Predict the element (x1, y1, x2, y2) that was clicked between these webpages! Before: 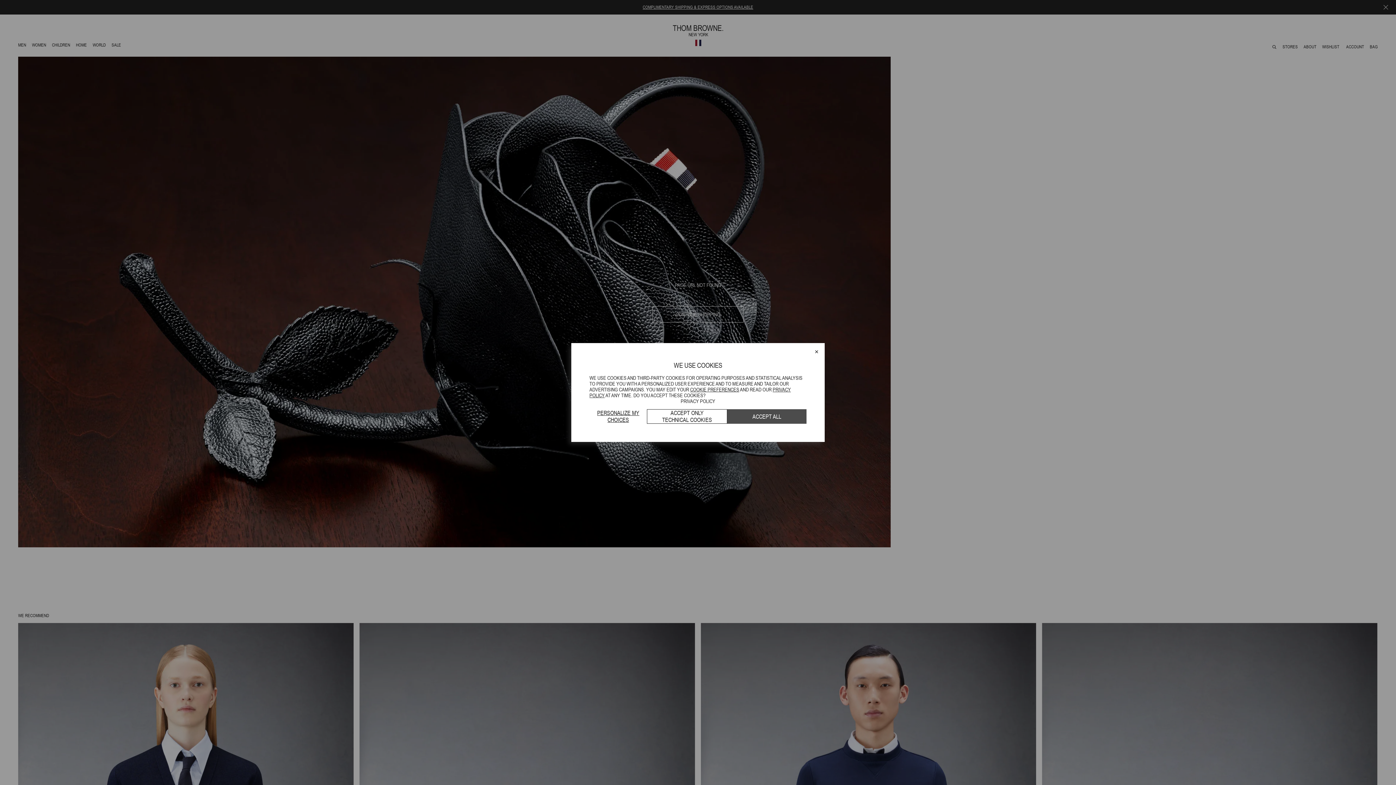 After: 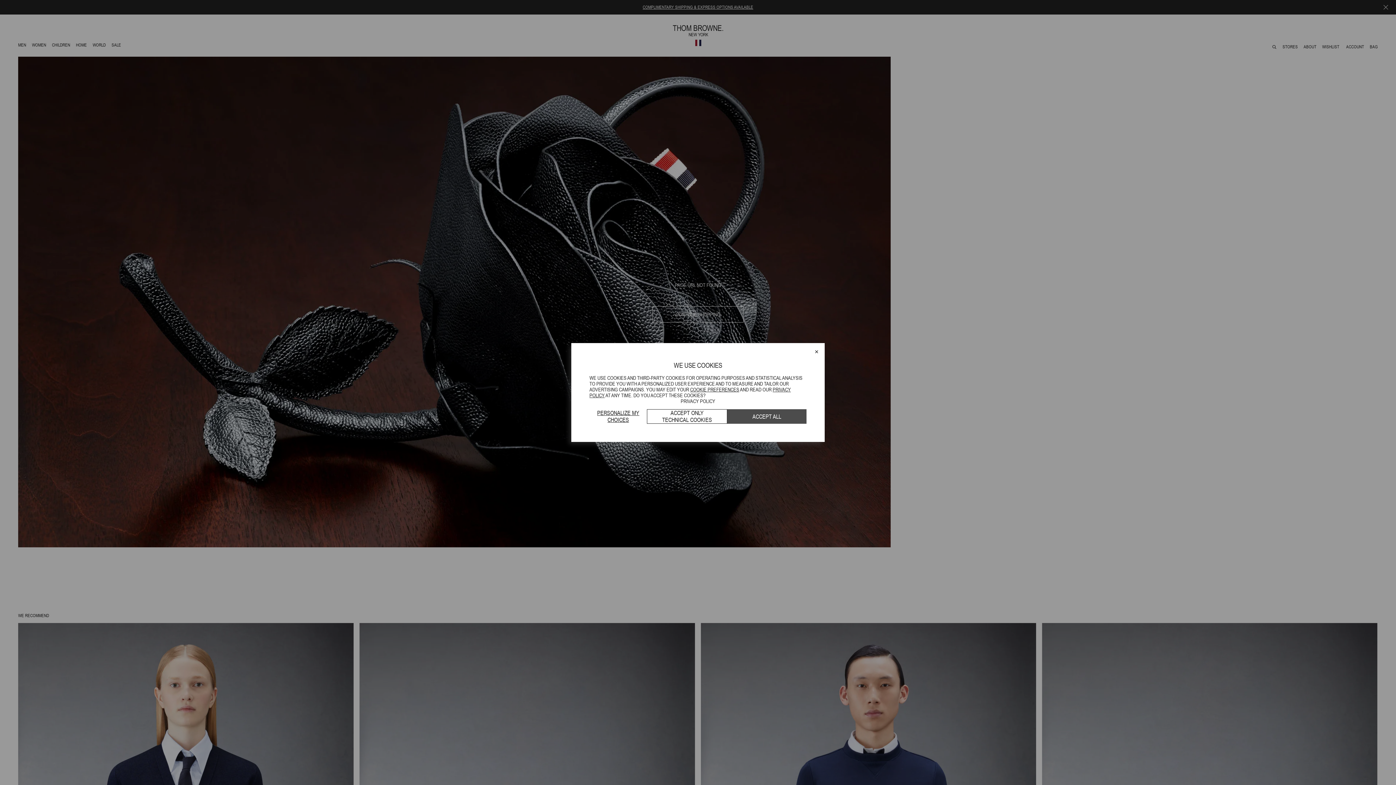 Action: bbox: (690, 386, 739, 392) label: COOKIE PREFERENCES